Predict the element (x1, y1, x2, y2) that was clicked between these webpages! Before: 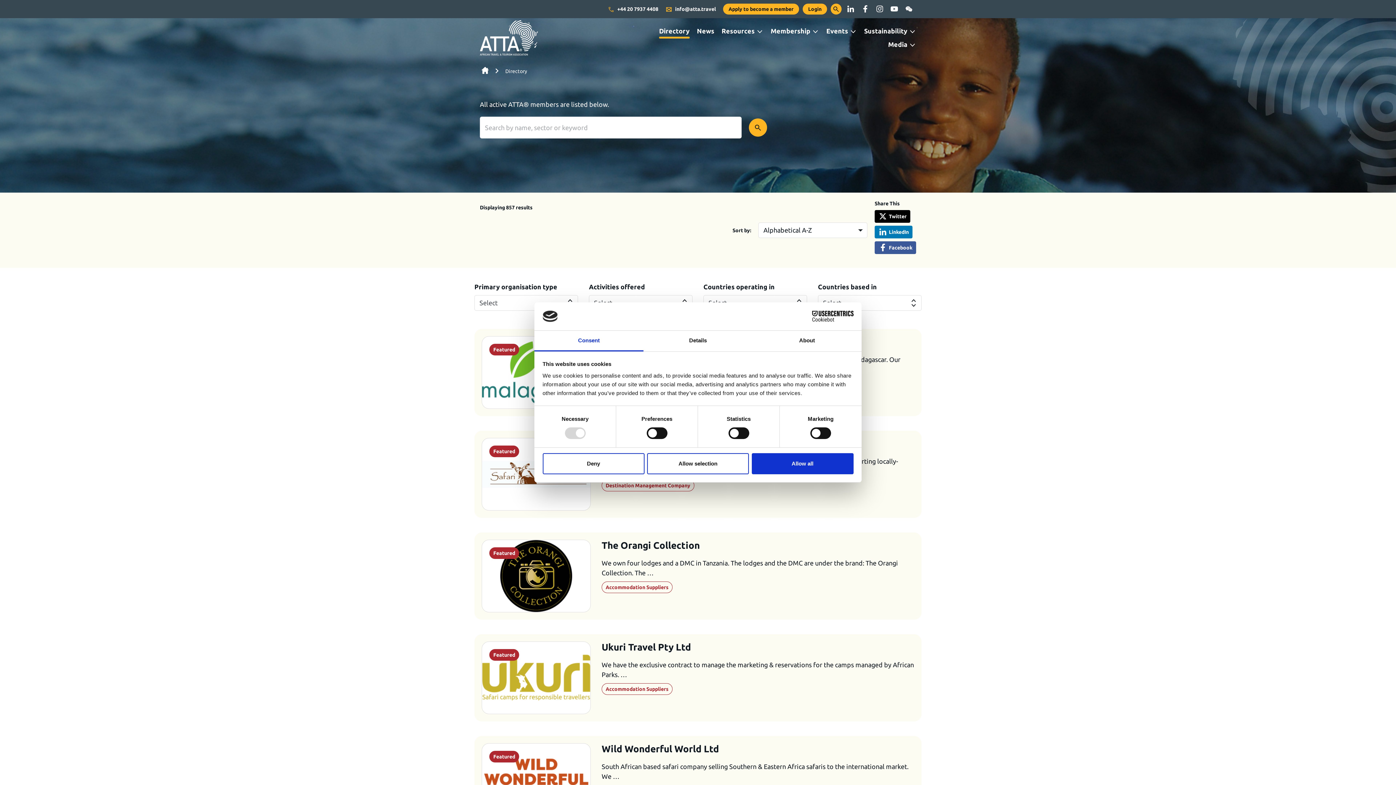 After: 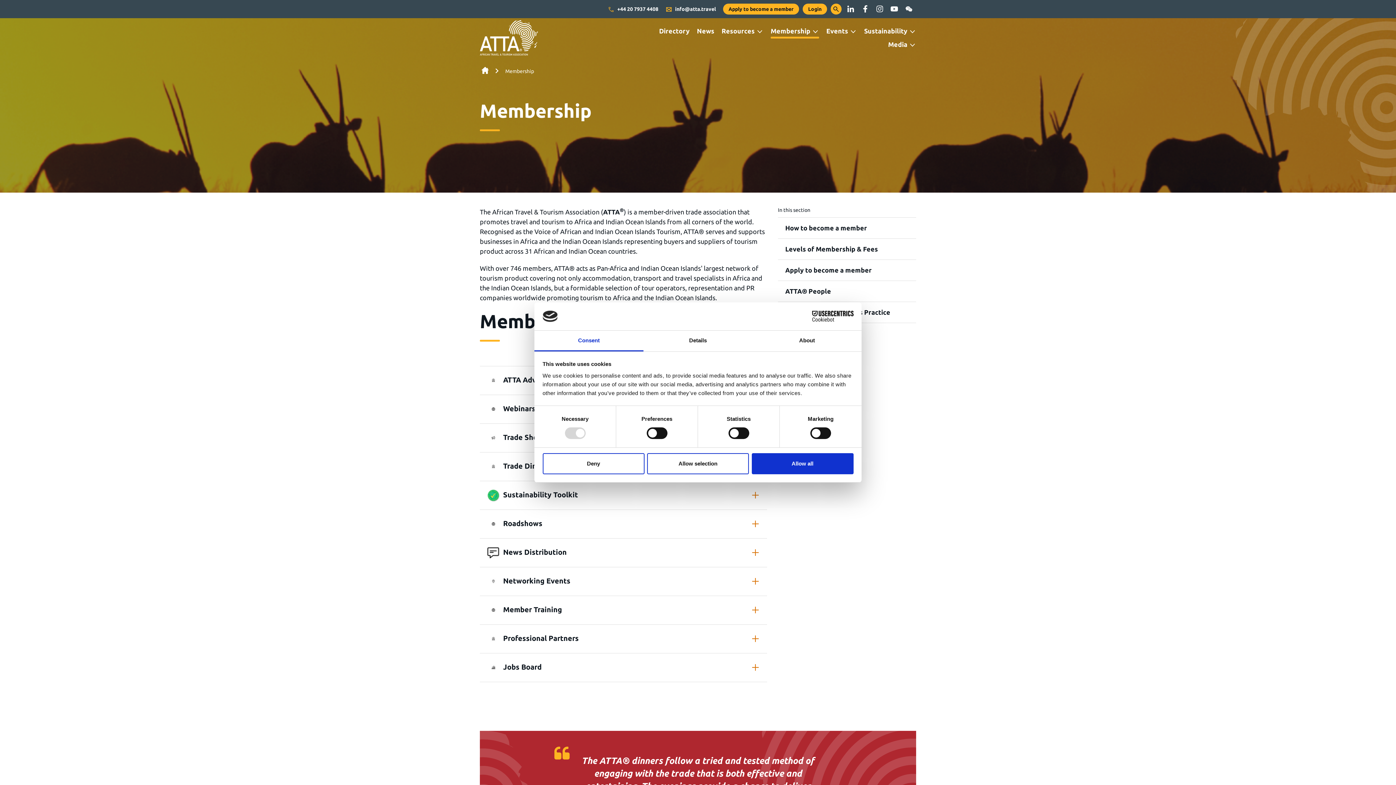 Action: label: Membership bbox: (770, 26, 819, 36)